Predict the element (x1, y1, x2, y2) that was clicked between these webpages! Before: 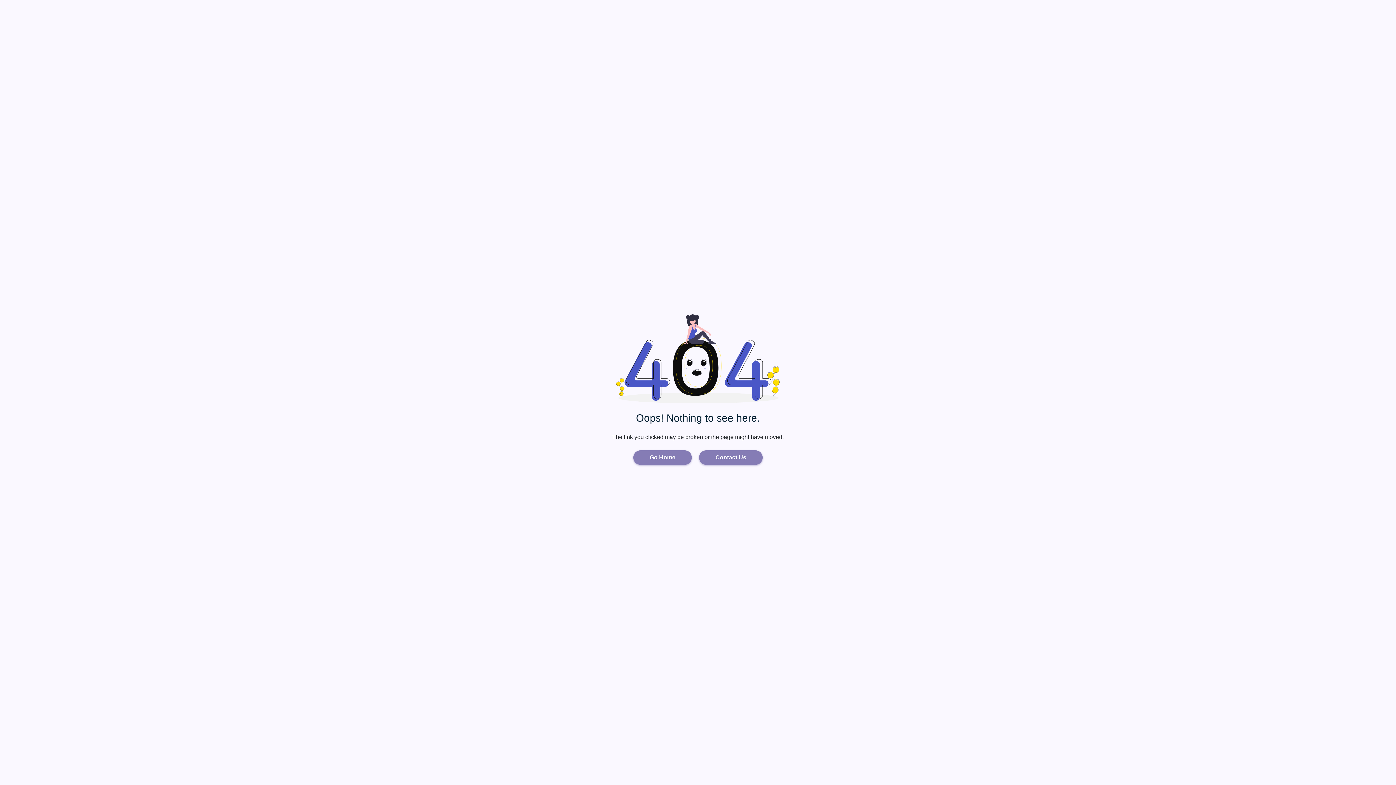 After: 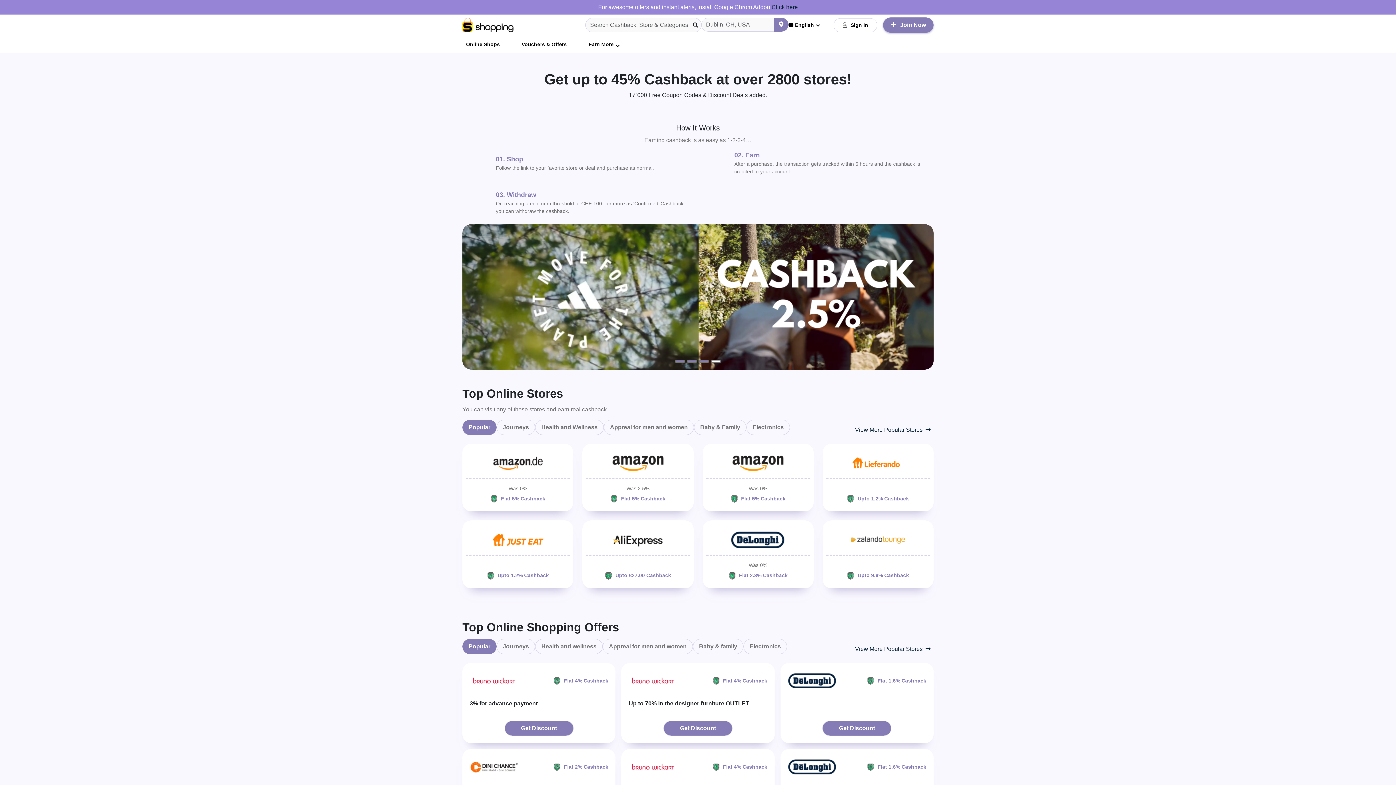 Action: label: Go Home bbox: (633, 450, 692, 465)